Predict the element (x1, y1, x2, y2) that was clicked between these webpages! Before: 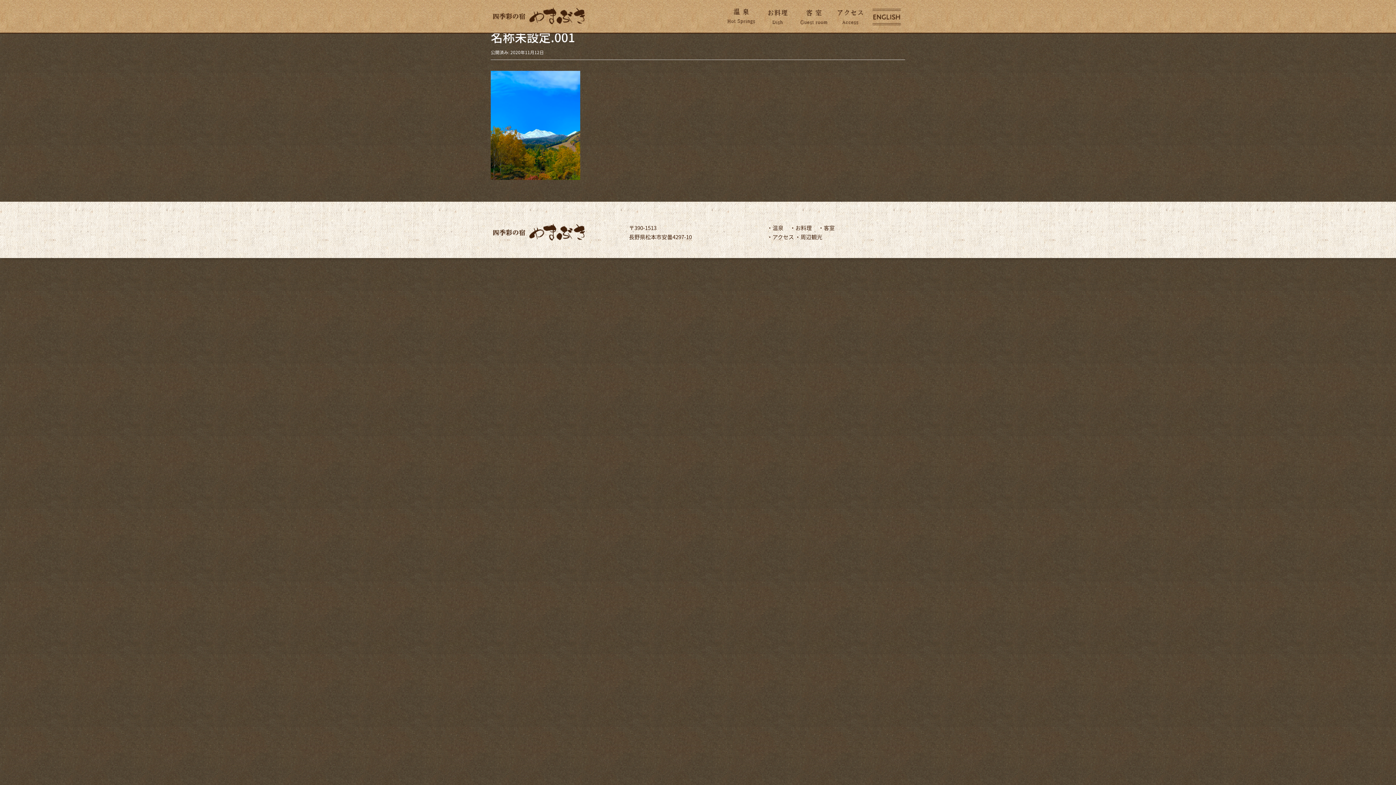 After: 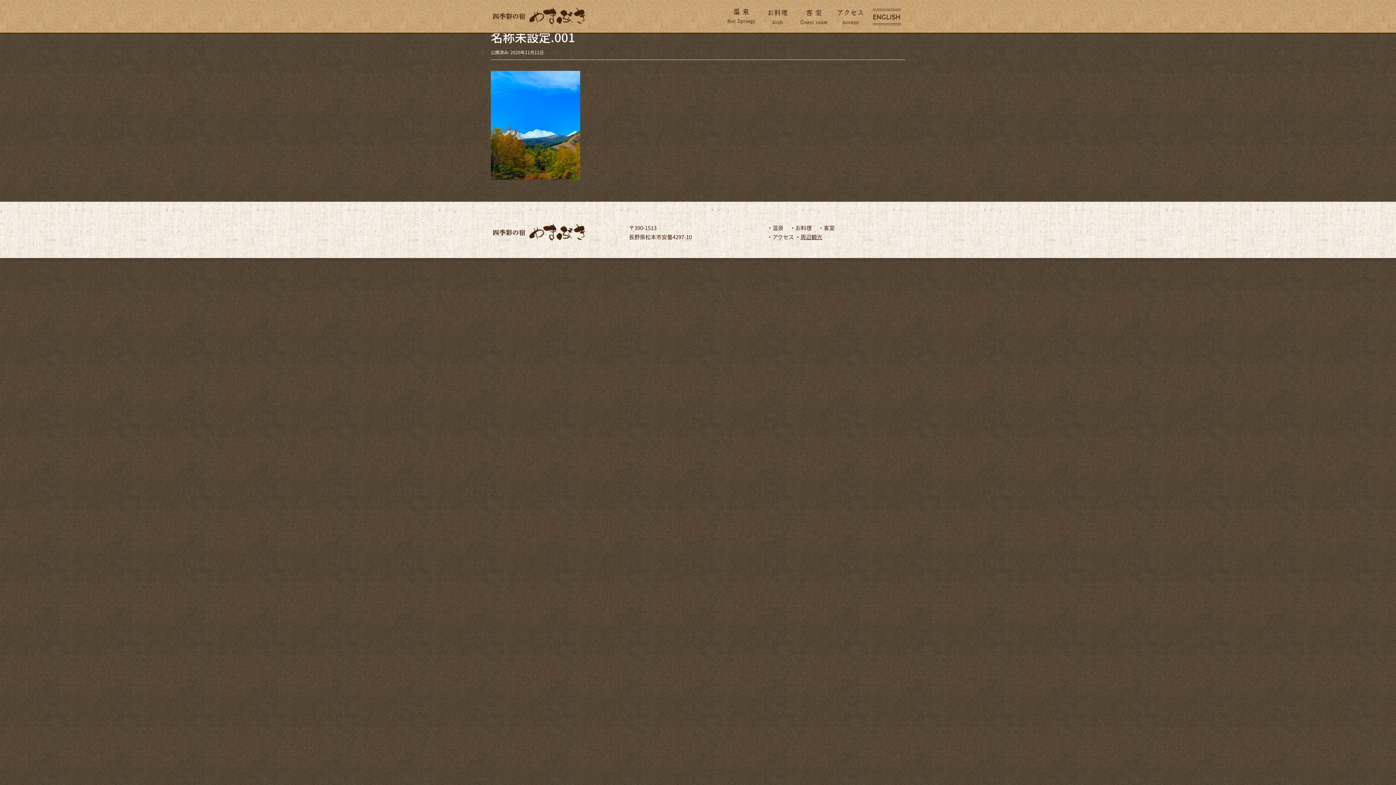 Action: bbox: (800, 233, 822, 241) label: 周辺観光